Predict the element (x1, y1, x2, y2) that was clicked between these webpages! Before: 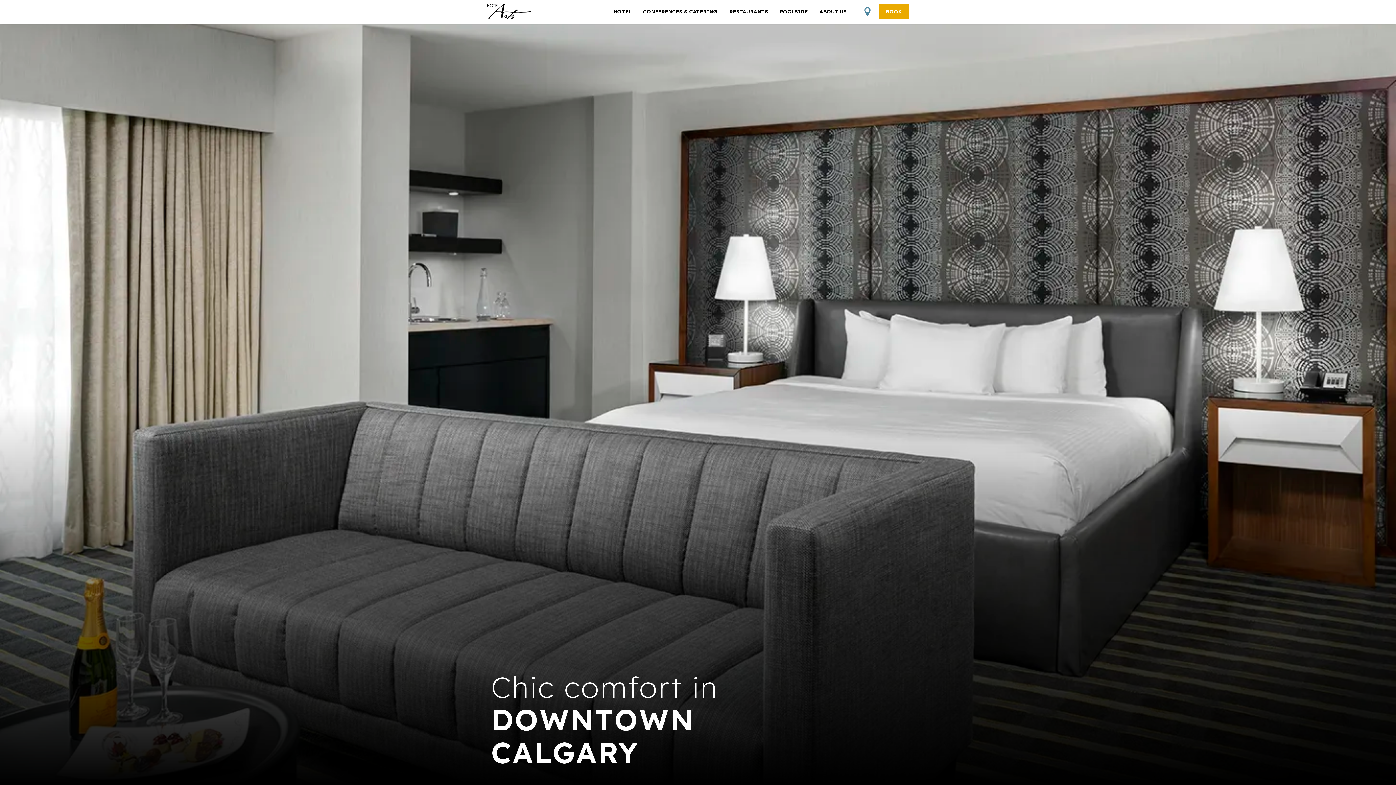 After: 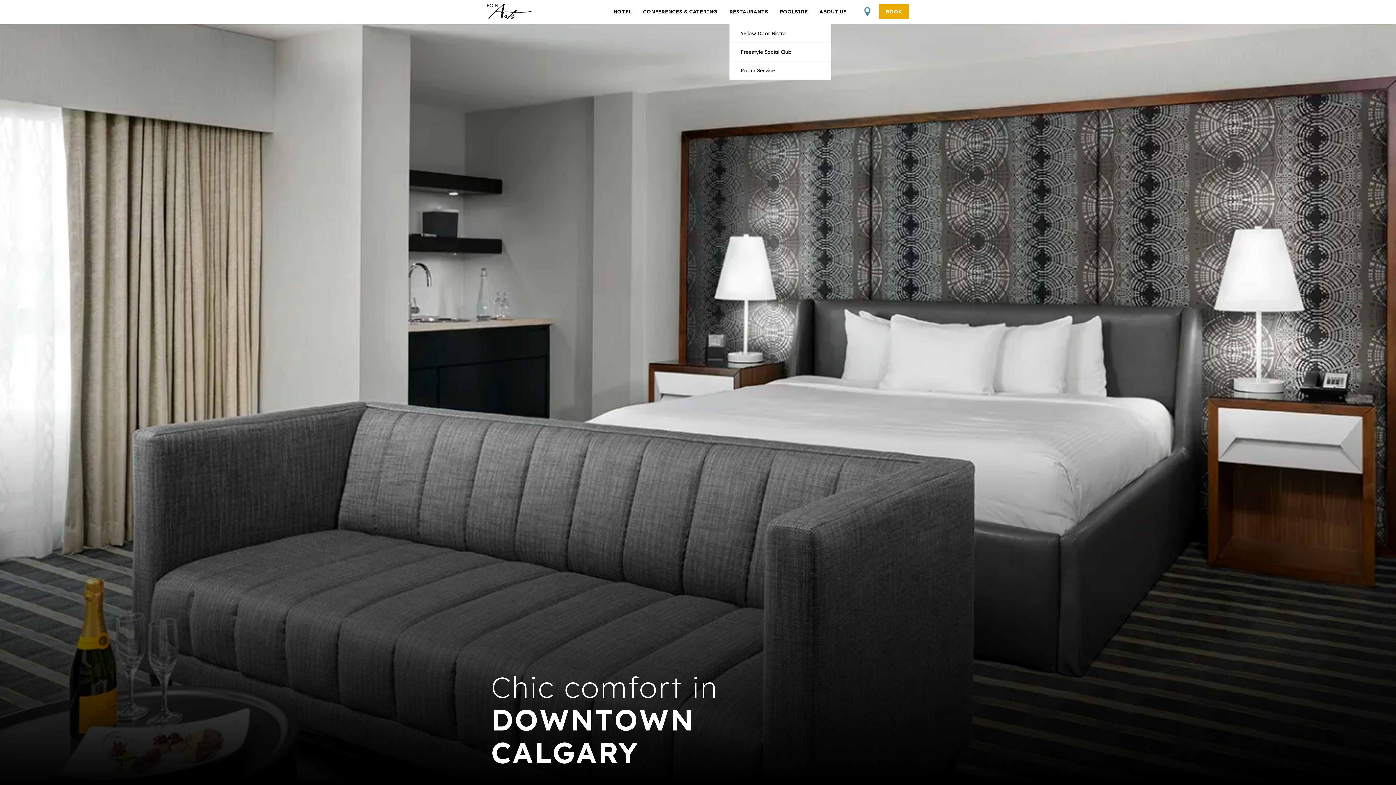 Action: label: RESTAURANTS bbox: (729, 6, 768, 17)